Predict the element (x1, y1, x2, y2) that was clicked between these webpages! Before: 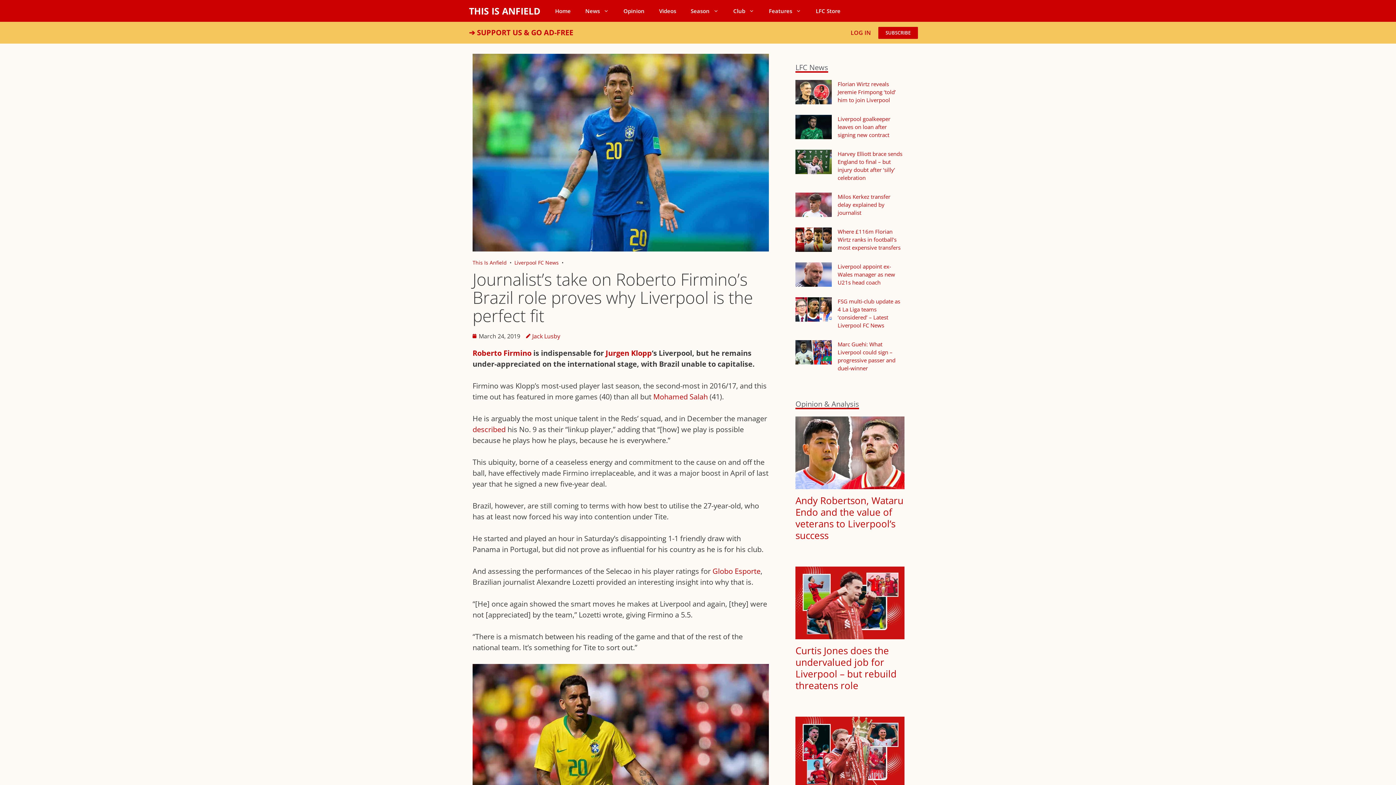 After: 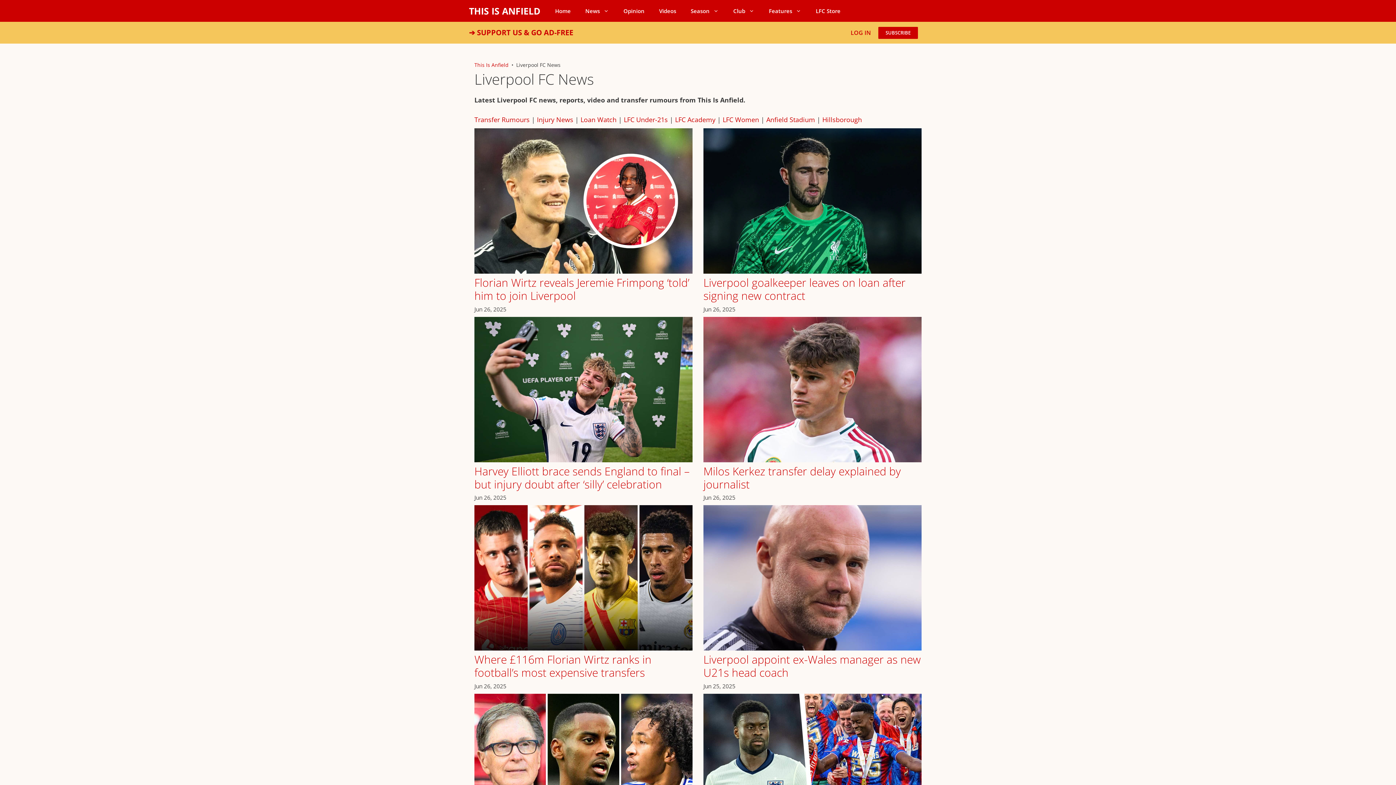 Action: bbox: (795, 62, 828, 72) label: LFC News